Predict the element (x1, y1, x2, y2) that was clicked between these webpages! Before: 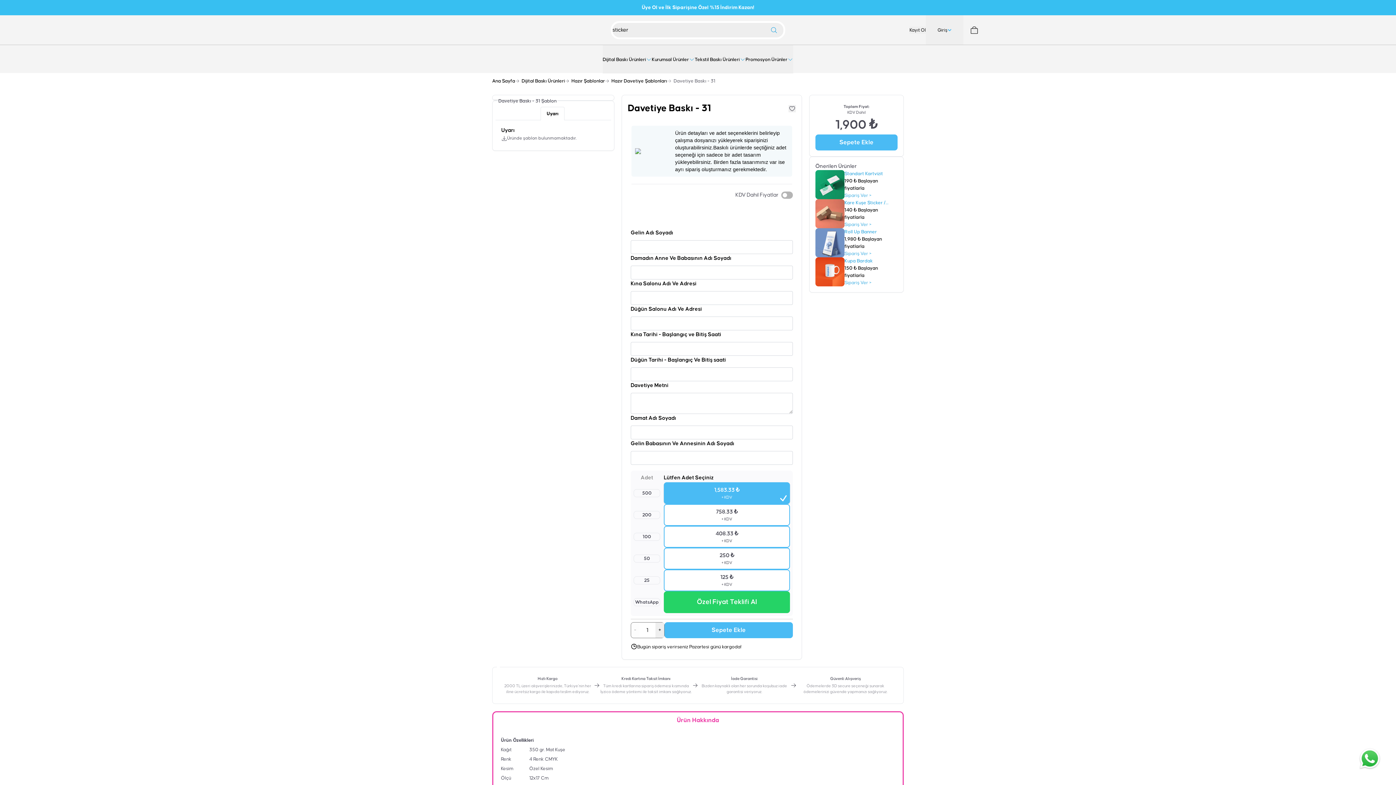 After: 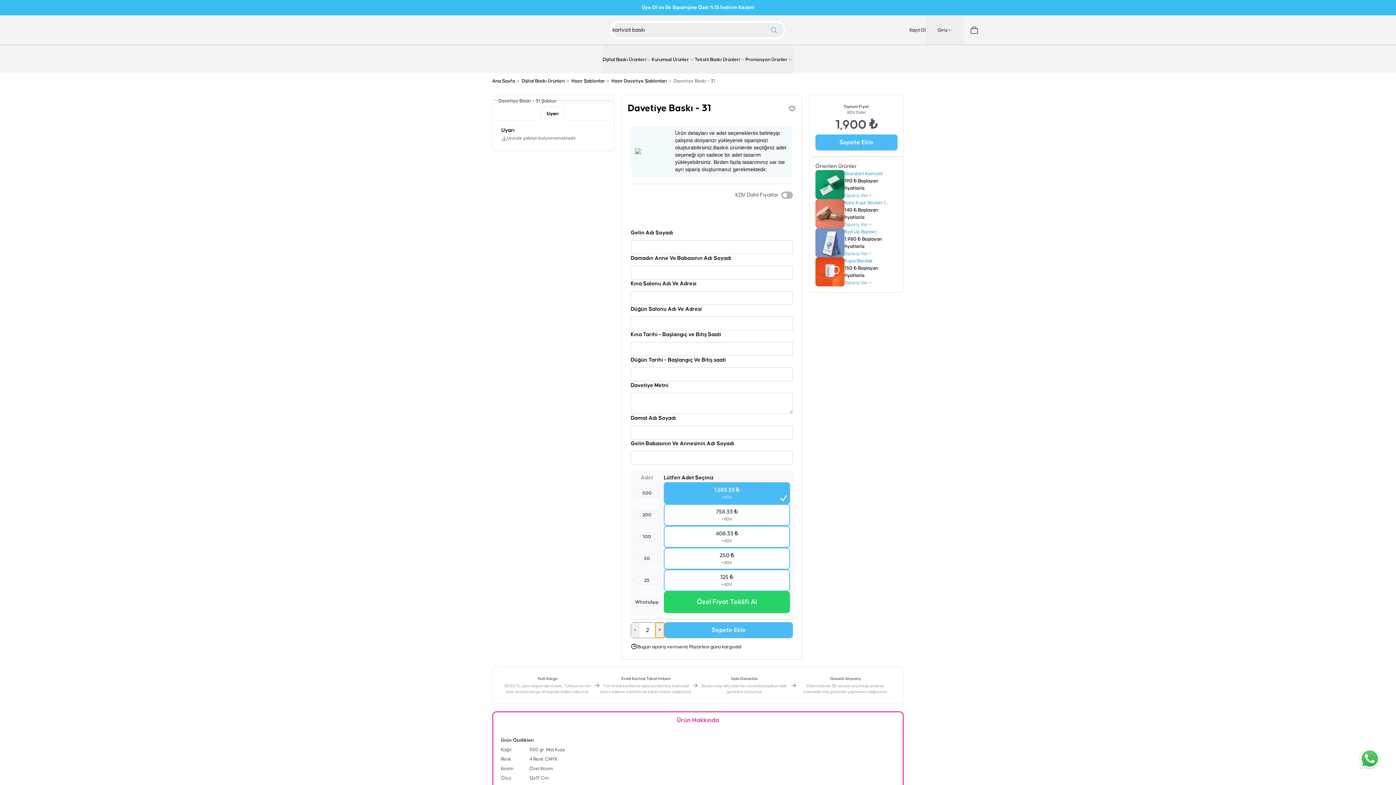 Action: label: + bbox: (655, 622, 664, 638)